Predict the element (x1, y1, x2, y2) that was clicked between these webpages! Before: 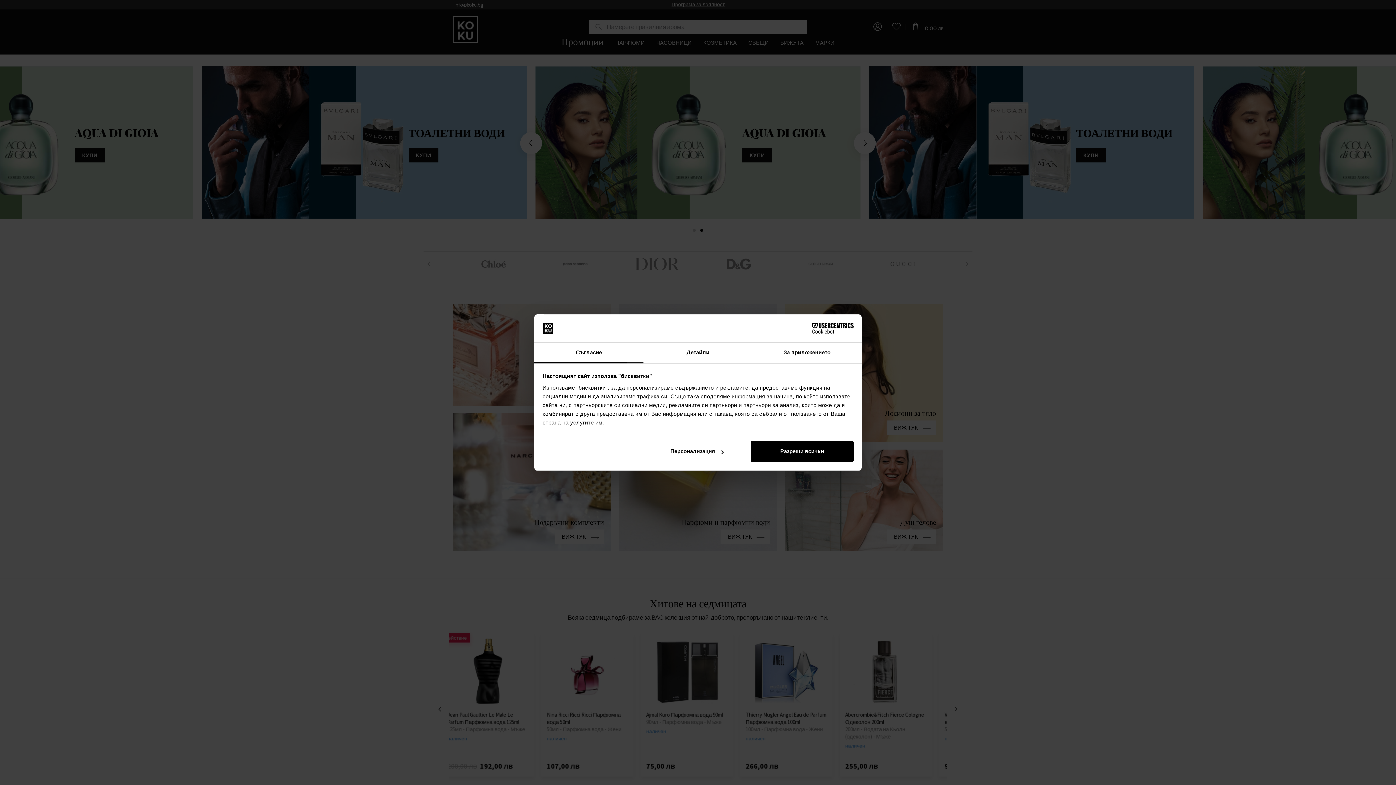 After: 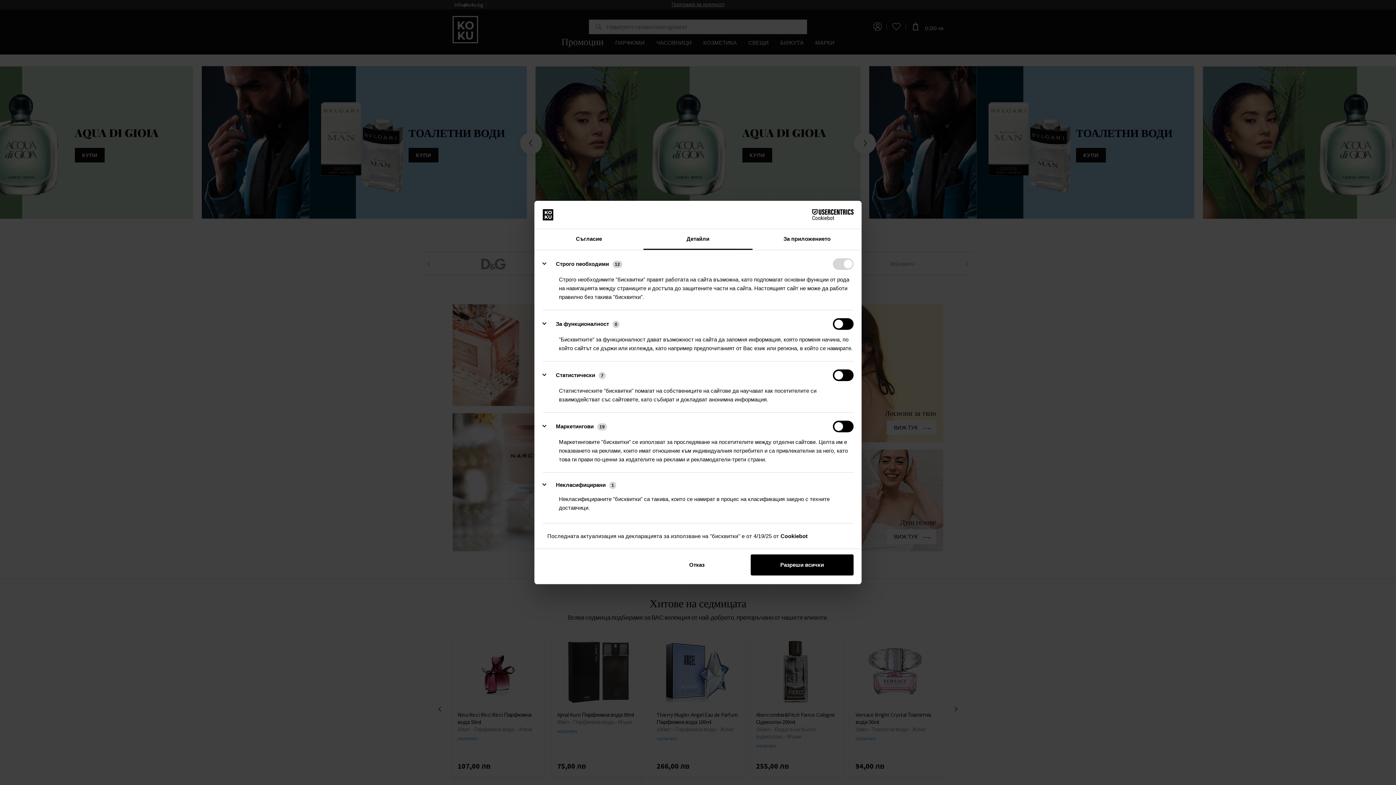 Action: label: Персонализация bbox: (645, 441, 748, 462)